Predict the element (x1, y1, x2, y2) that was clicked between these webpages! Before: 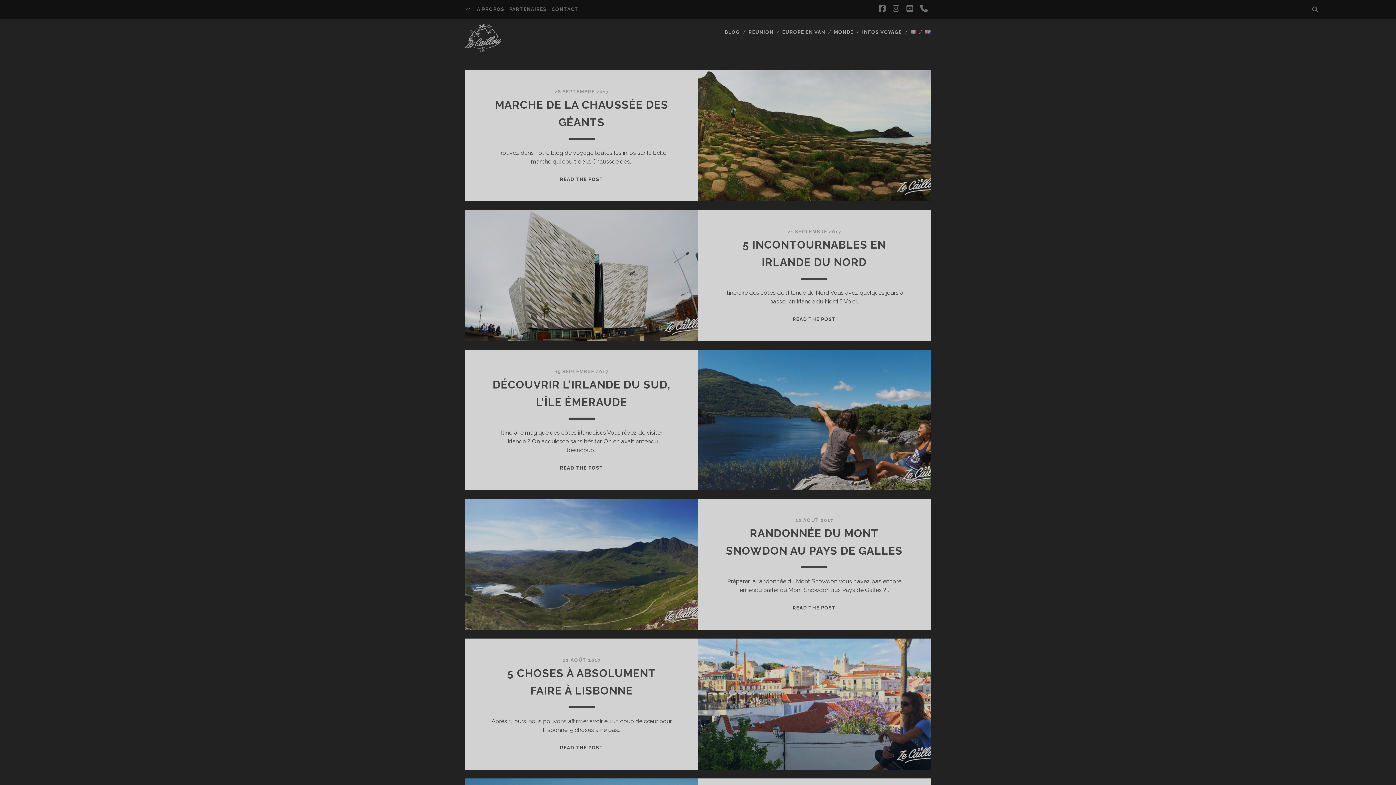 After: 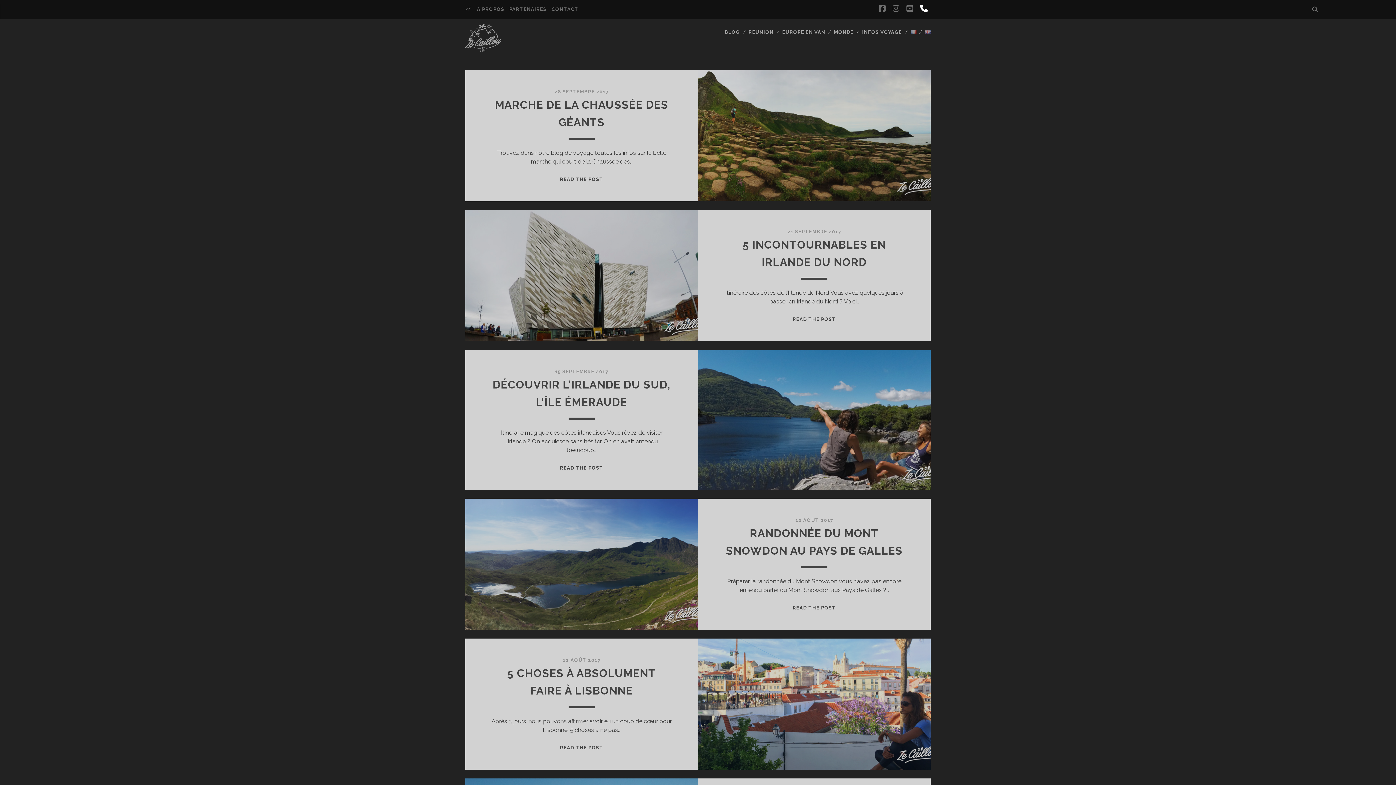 Action: bbox: (920, 2, 928, 15) label: phone